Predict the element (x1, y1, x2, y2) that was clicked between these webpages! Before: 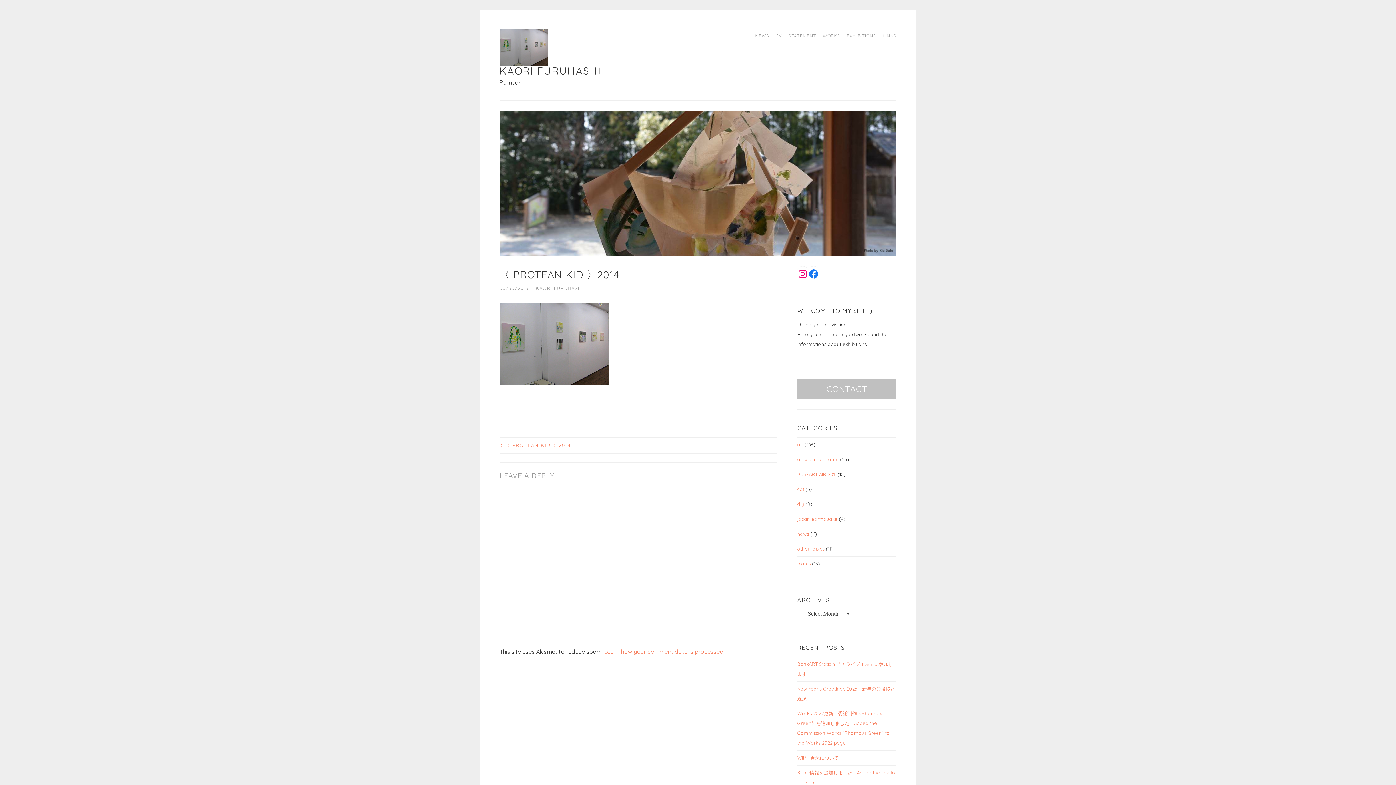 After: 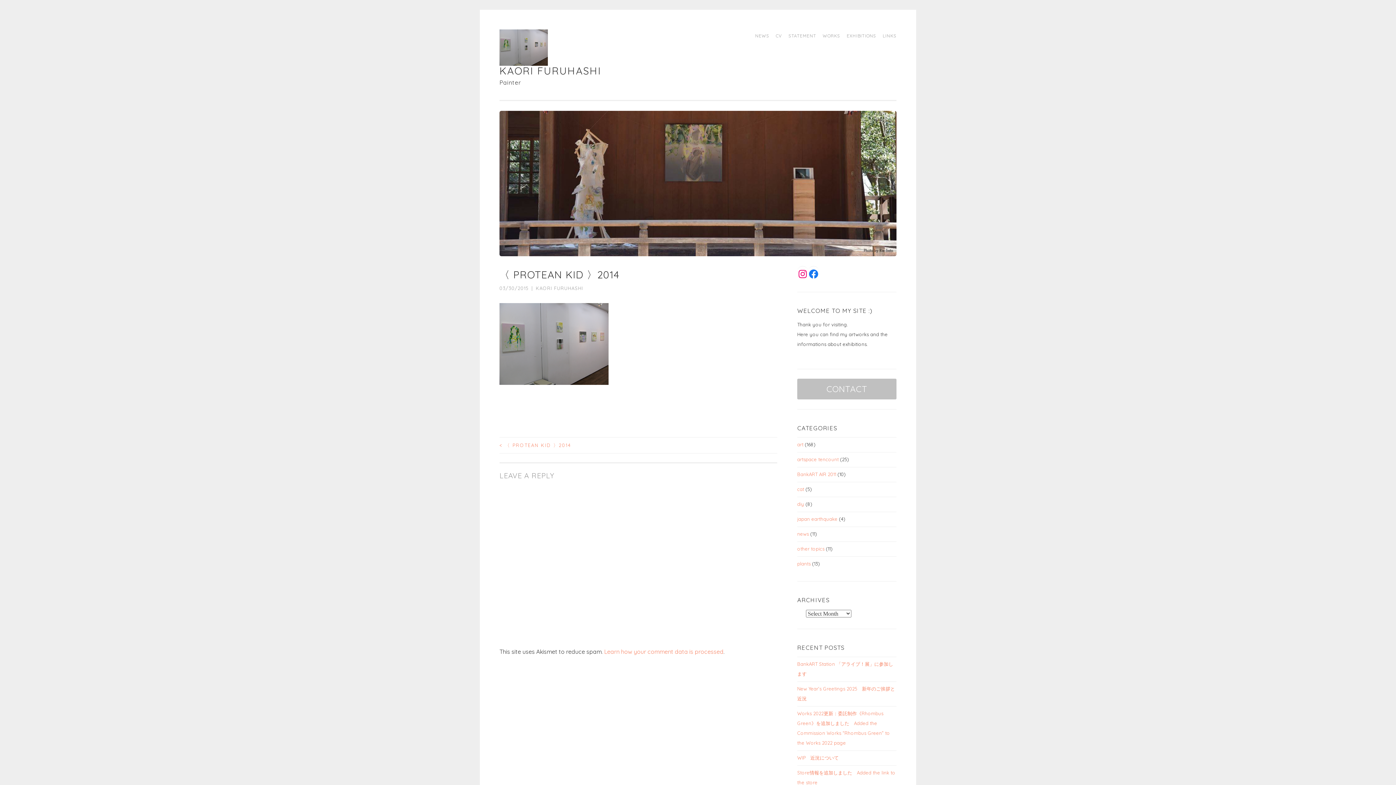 Action: bbox: (499, 285, 528, 291) label: 03/30/2015